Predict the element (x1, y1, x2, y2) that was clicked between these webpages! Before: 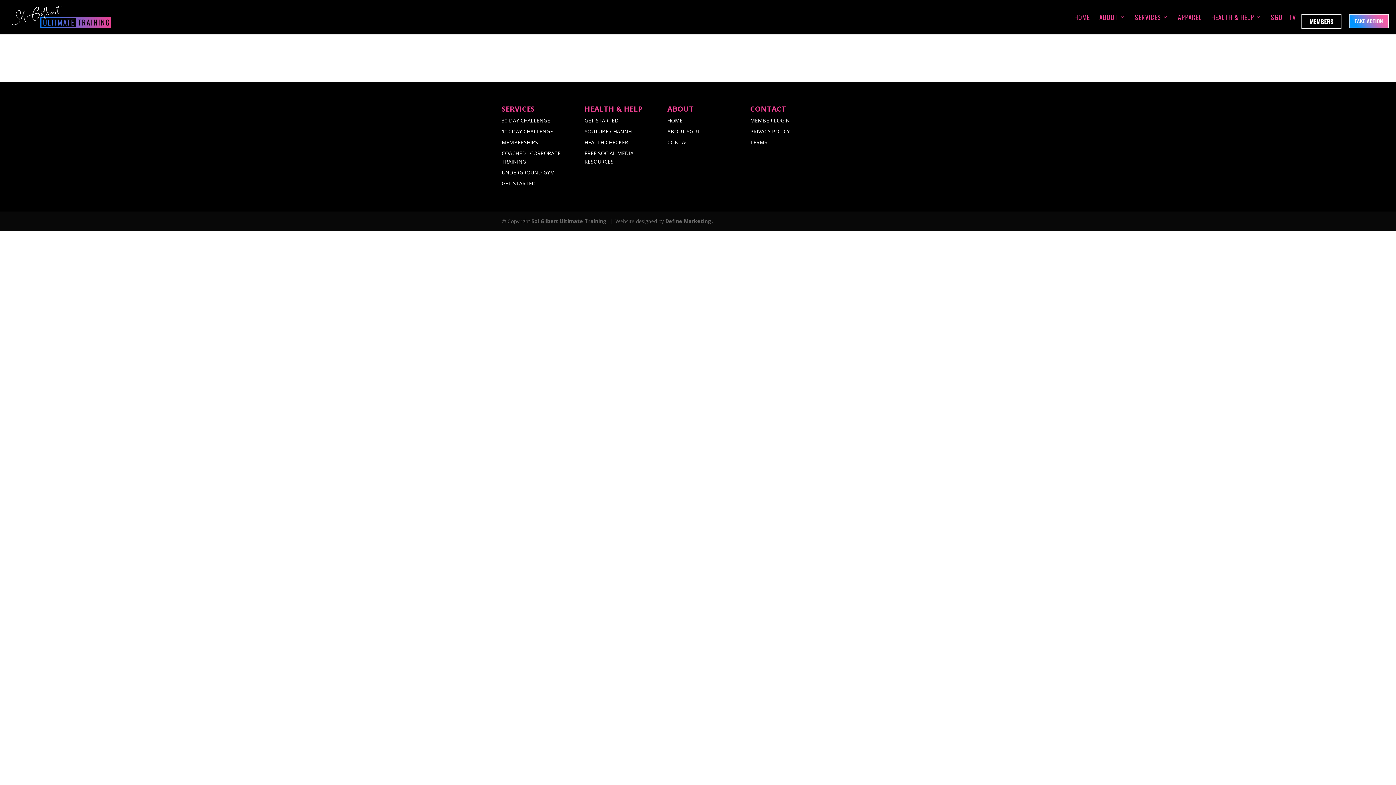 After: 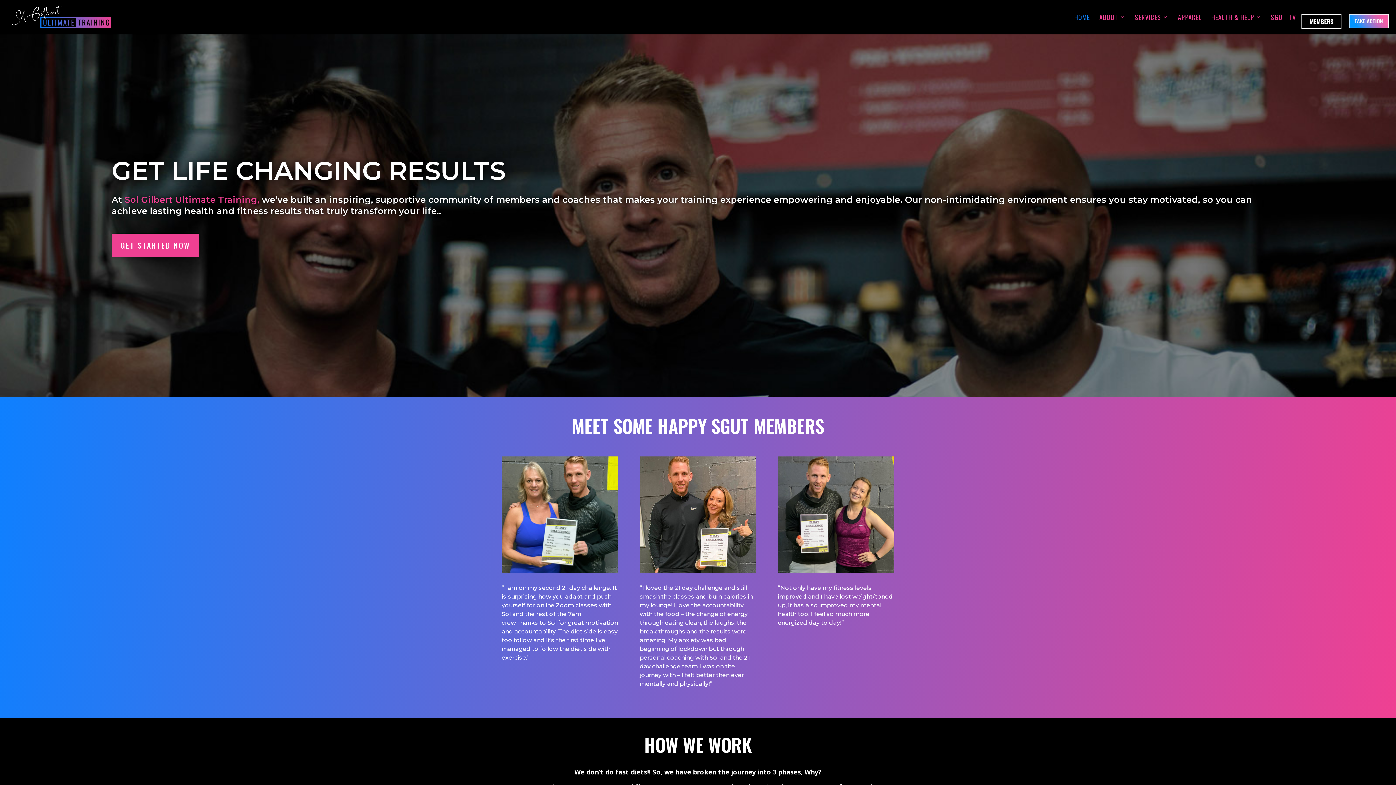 Action: bbox: (1074, 14, 1090, 34) label: HOME